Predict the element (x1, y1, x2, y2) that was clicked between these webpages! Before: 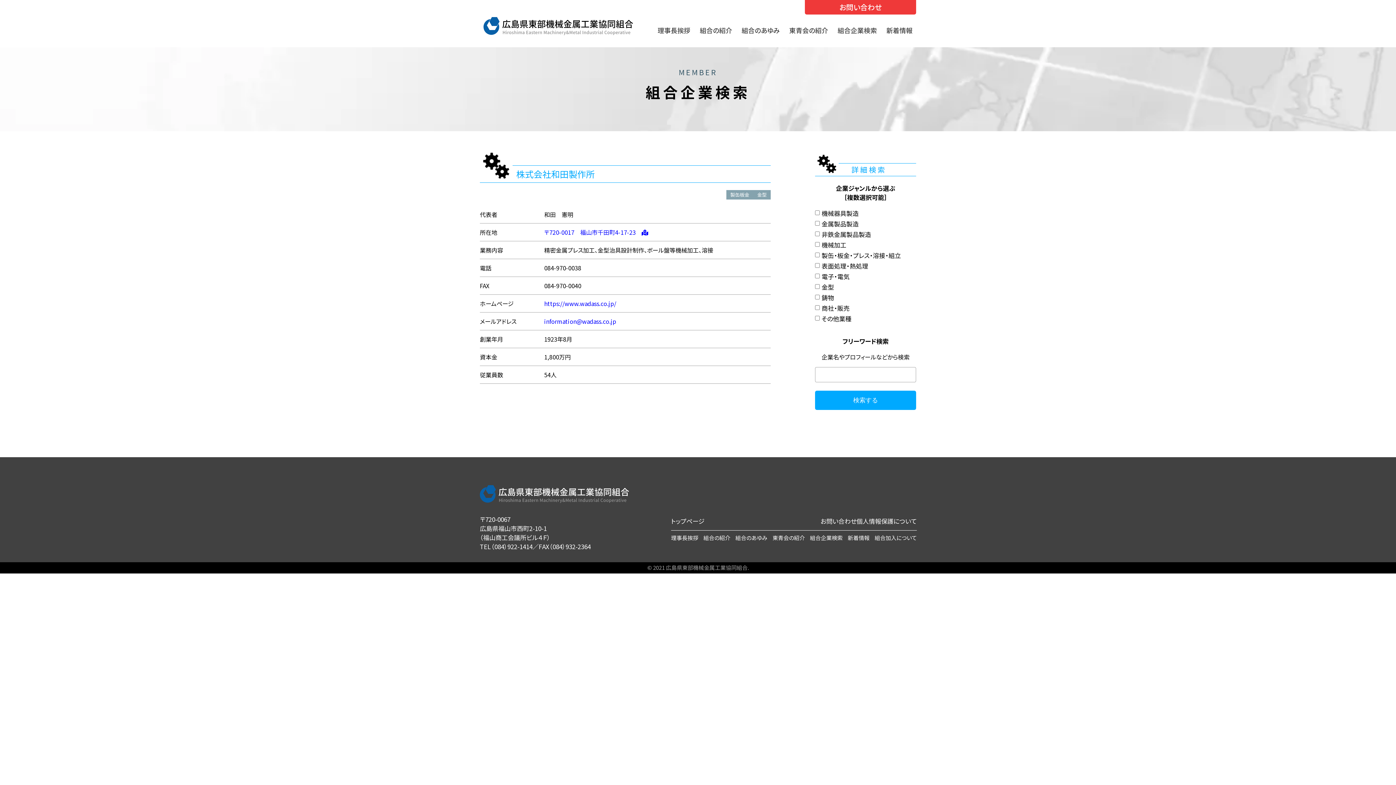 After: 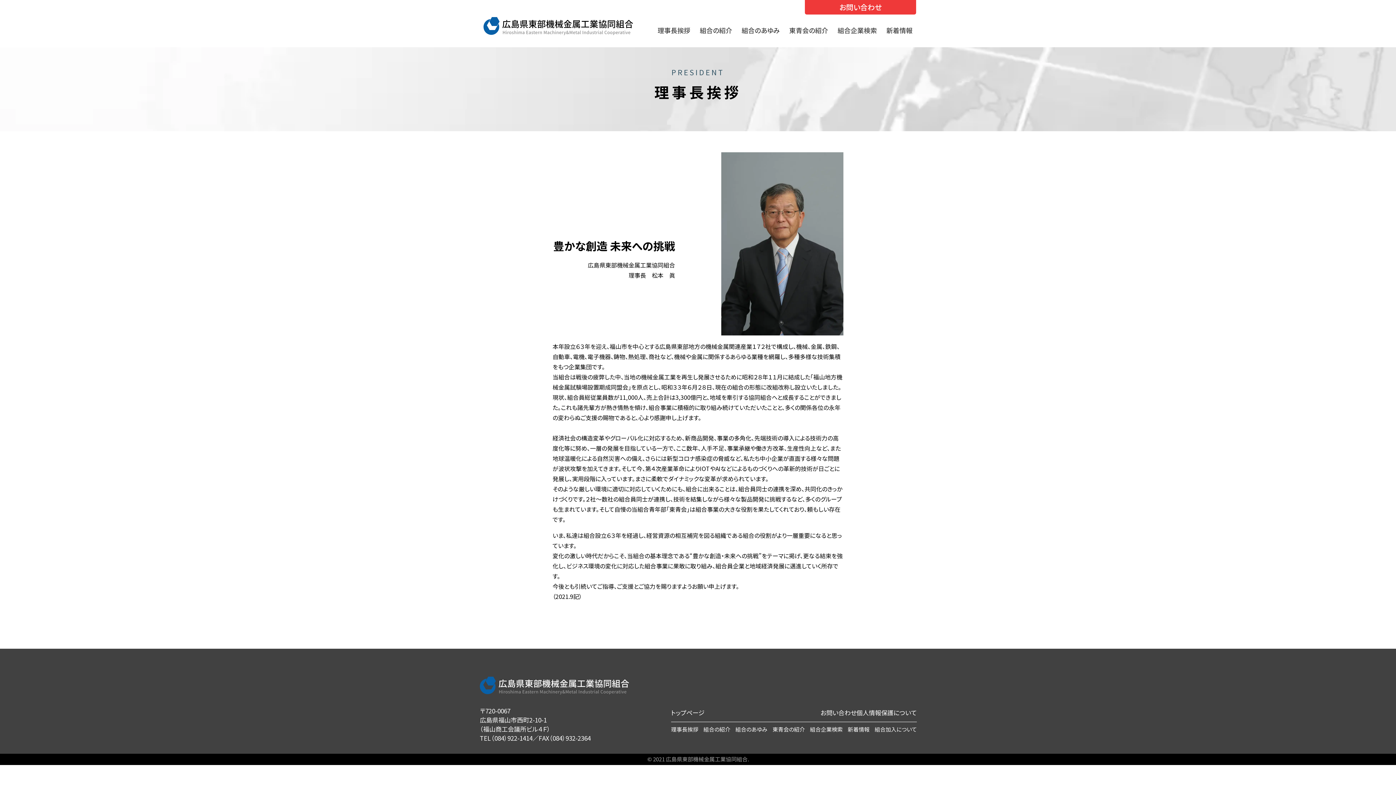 Action: label: 理事長挨拶 bbox: (657, 25, 690, 34)